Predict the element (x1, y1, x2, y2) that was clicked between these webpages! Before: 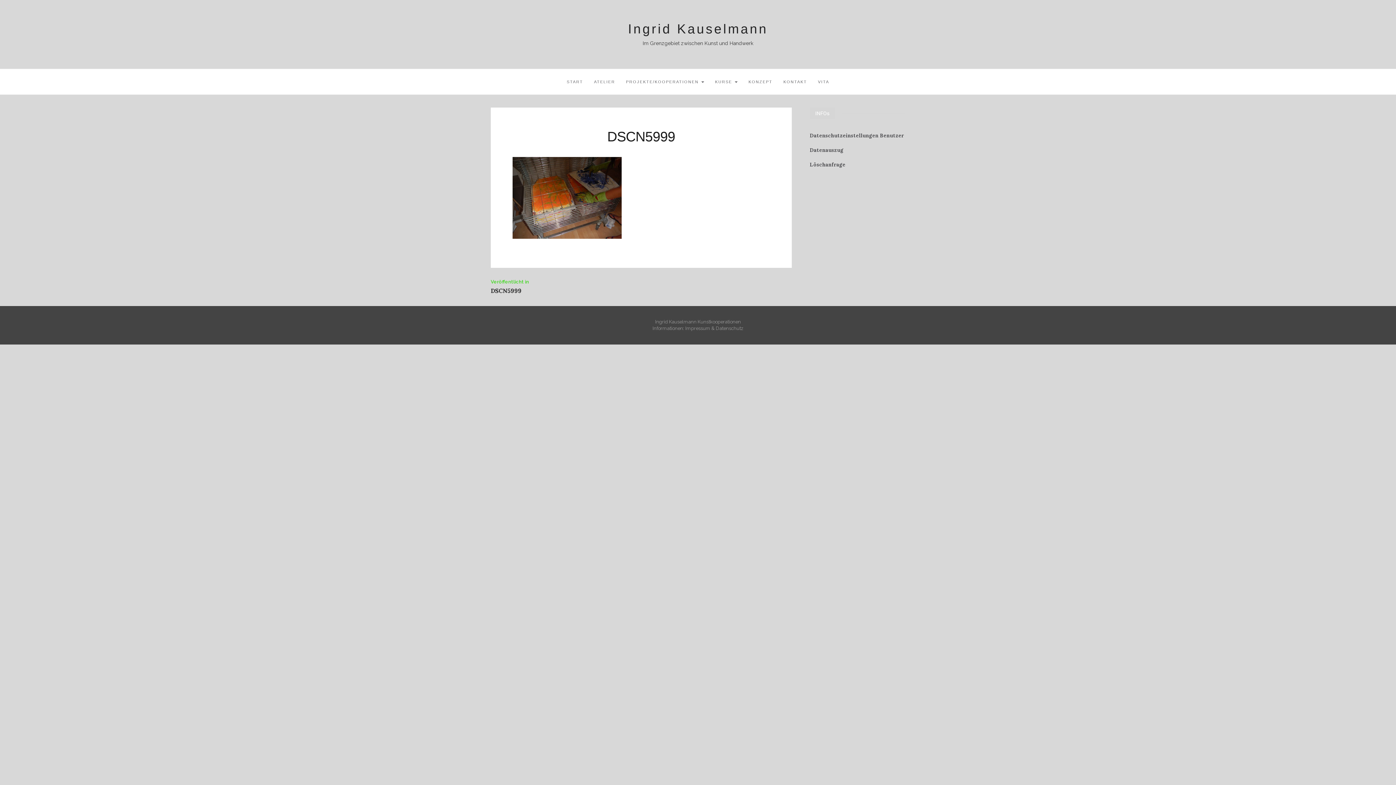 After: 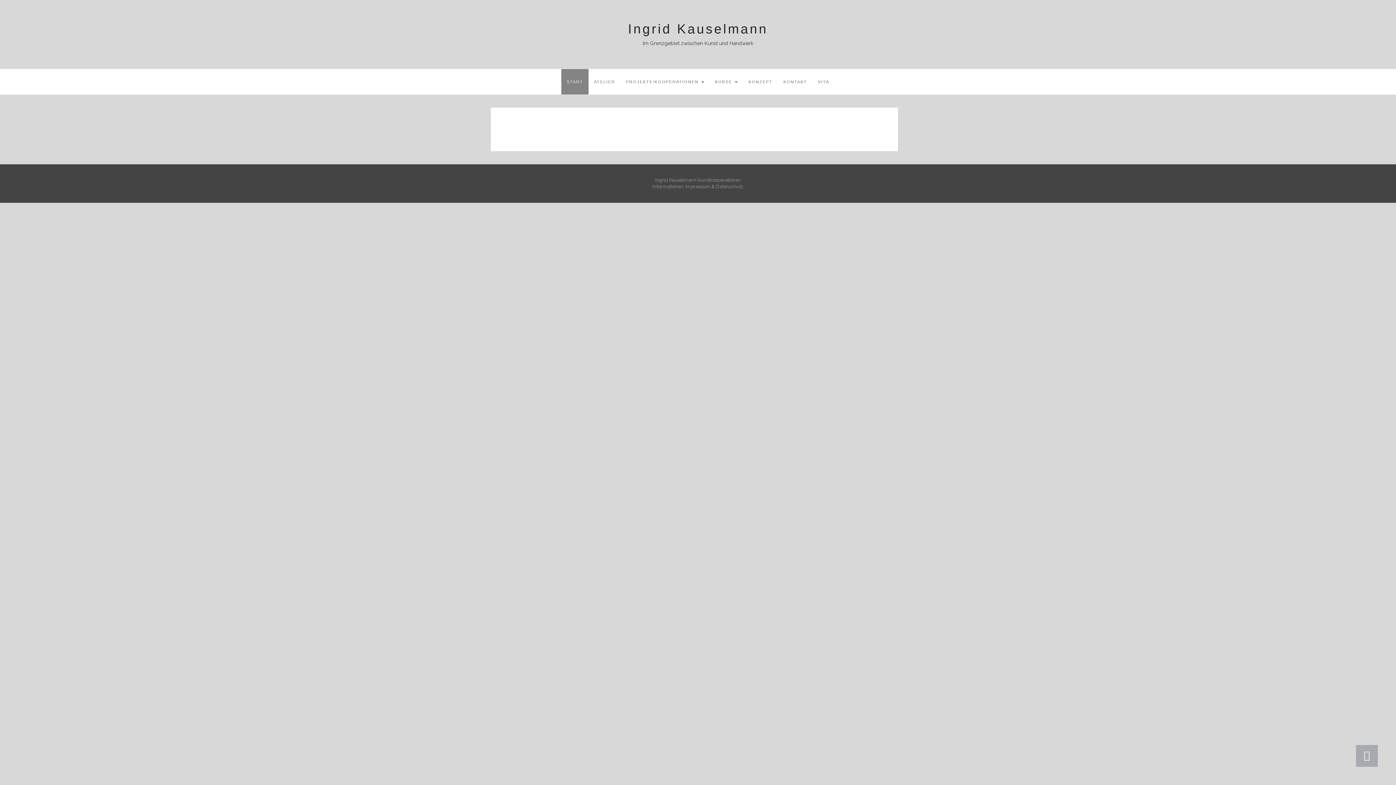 Action: label: Ingrid Kauselmann bbox: (628, 21, 768, 36)